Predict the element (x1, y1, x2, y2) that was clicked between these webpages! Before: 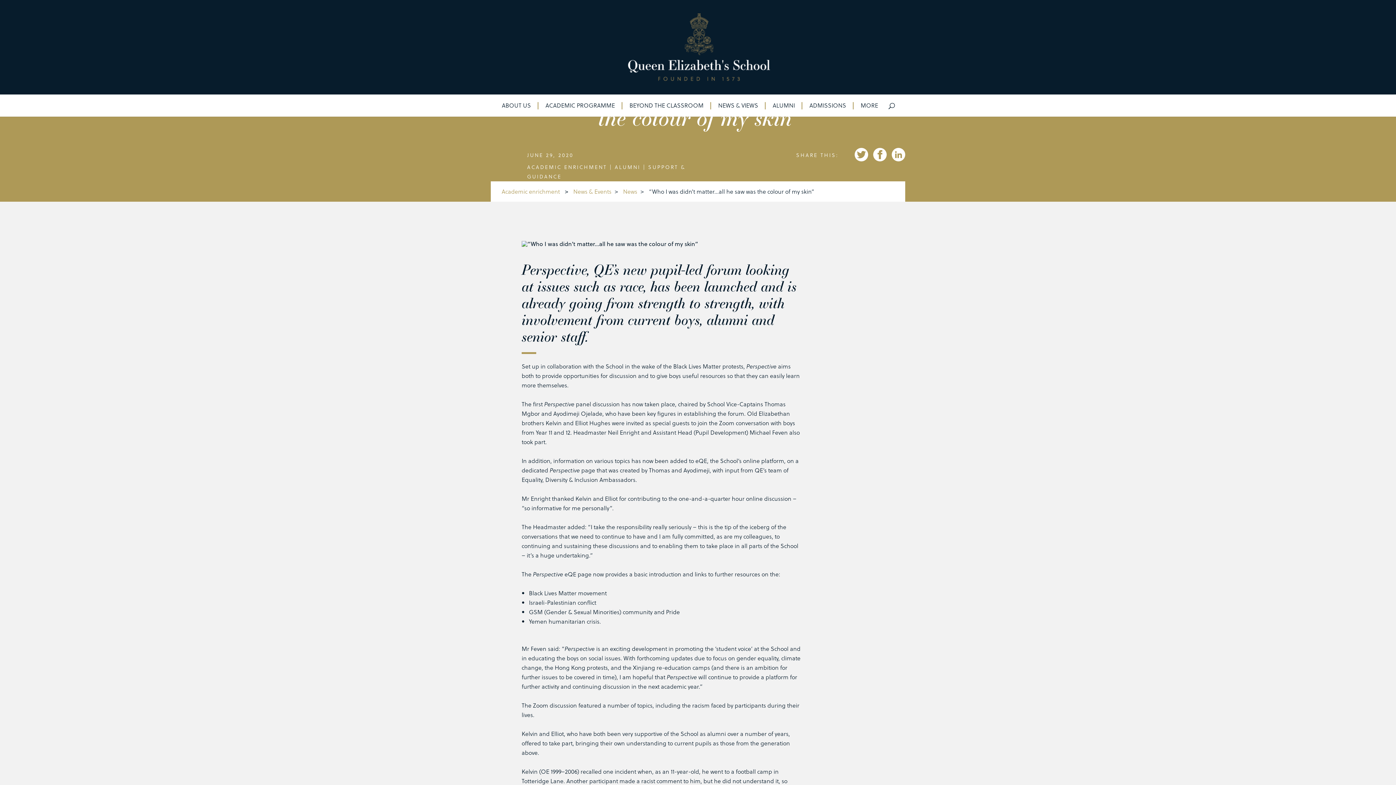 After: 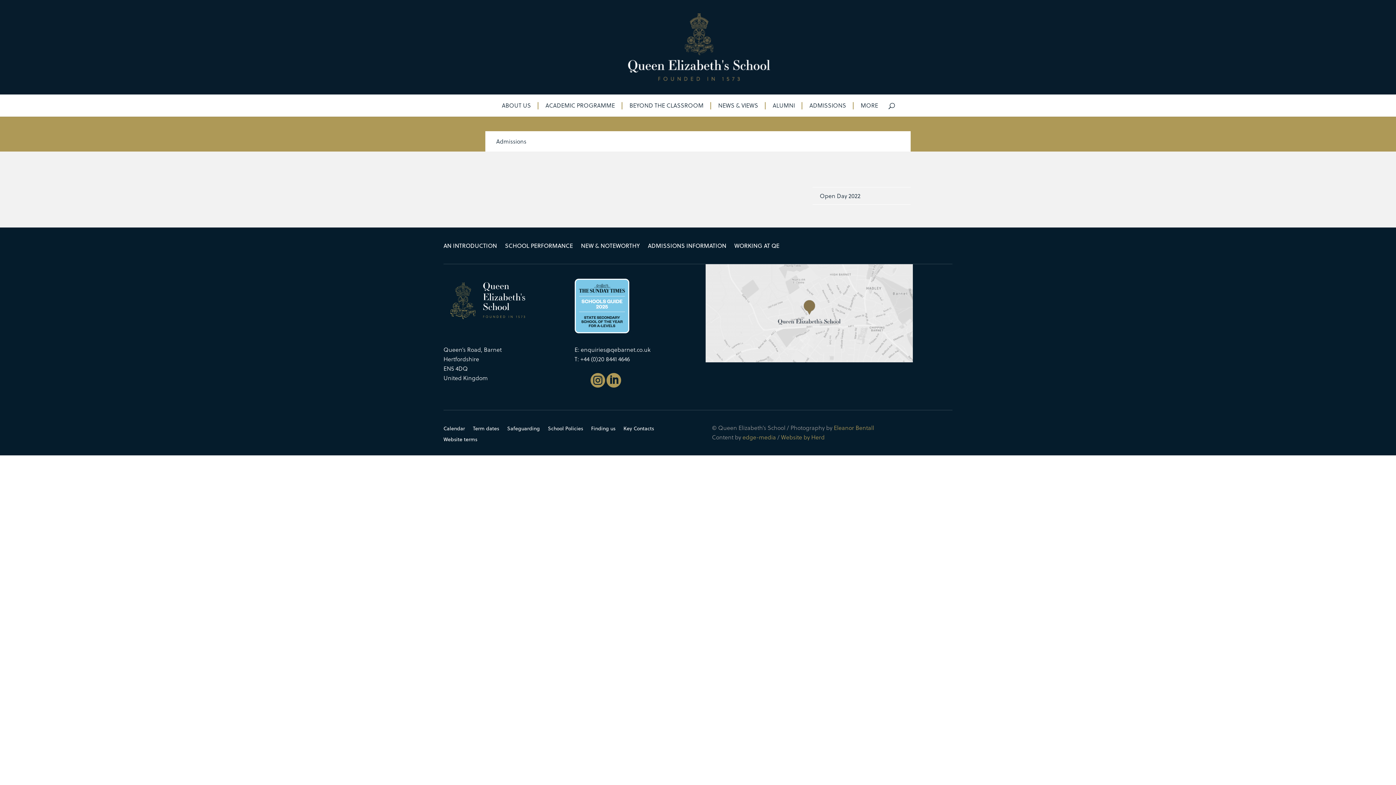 Action: bbox: (809, 102, 846, 116) label: ADMISSIONS